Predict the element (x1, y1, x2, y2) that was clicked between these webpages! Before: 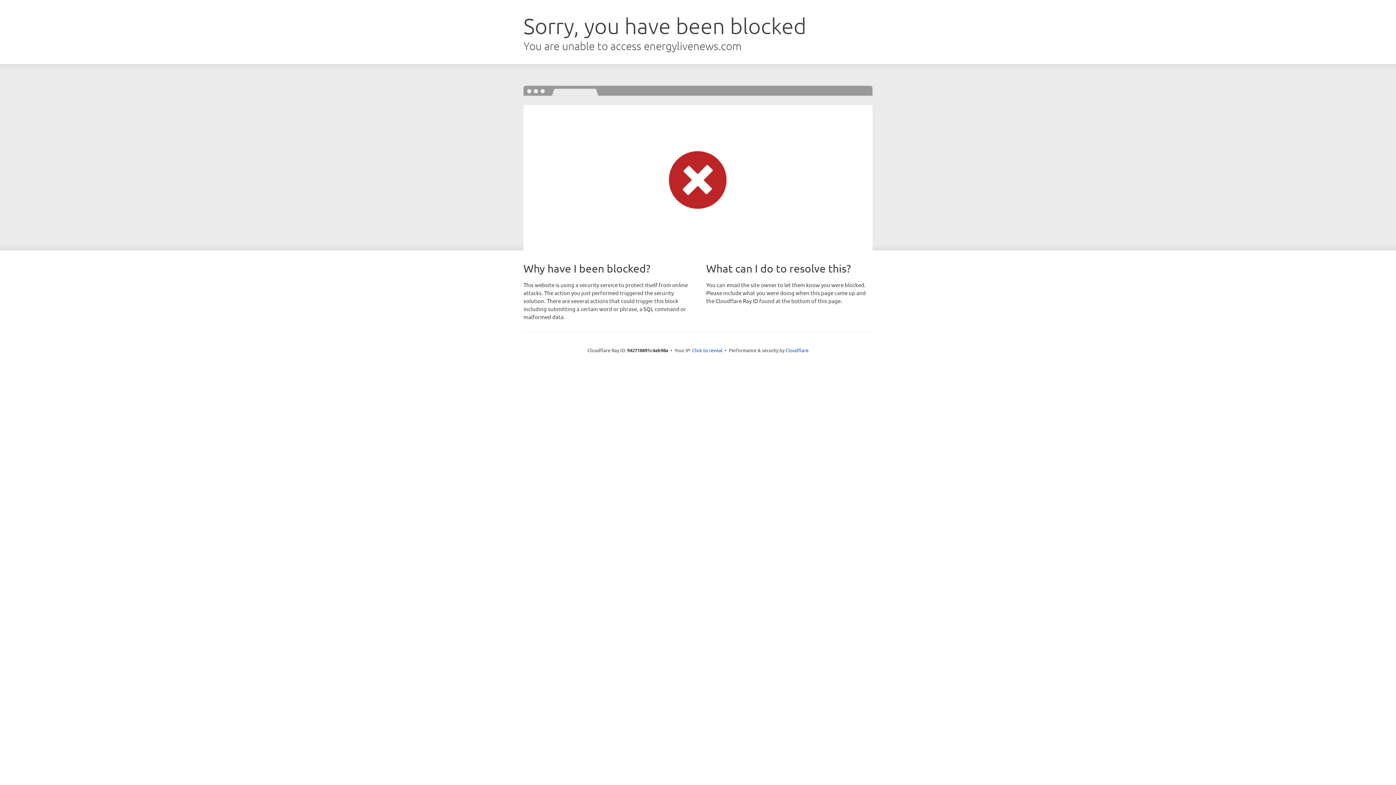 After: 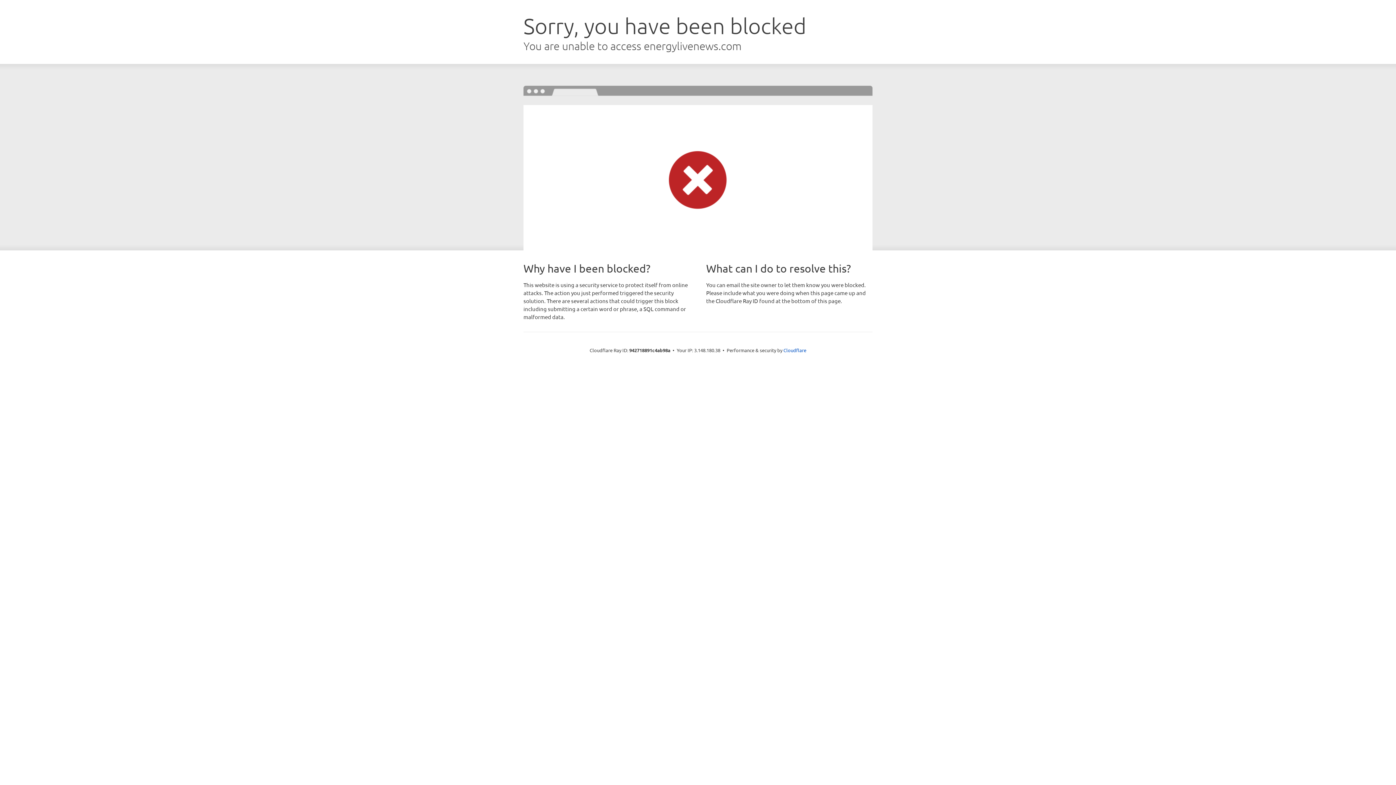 Action: label: Click to reveal bbox: (692, 346, 722, 353)